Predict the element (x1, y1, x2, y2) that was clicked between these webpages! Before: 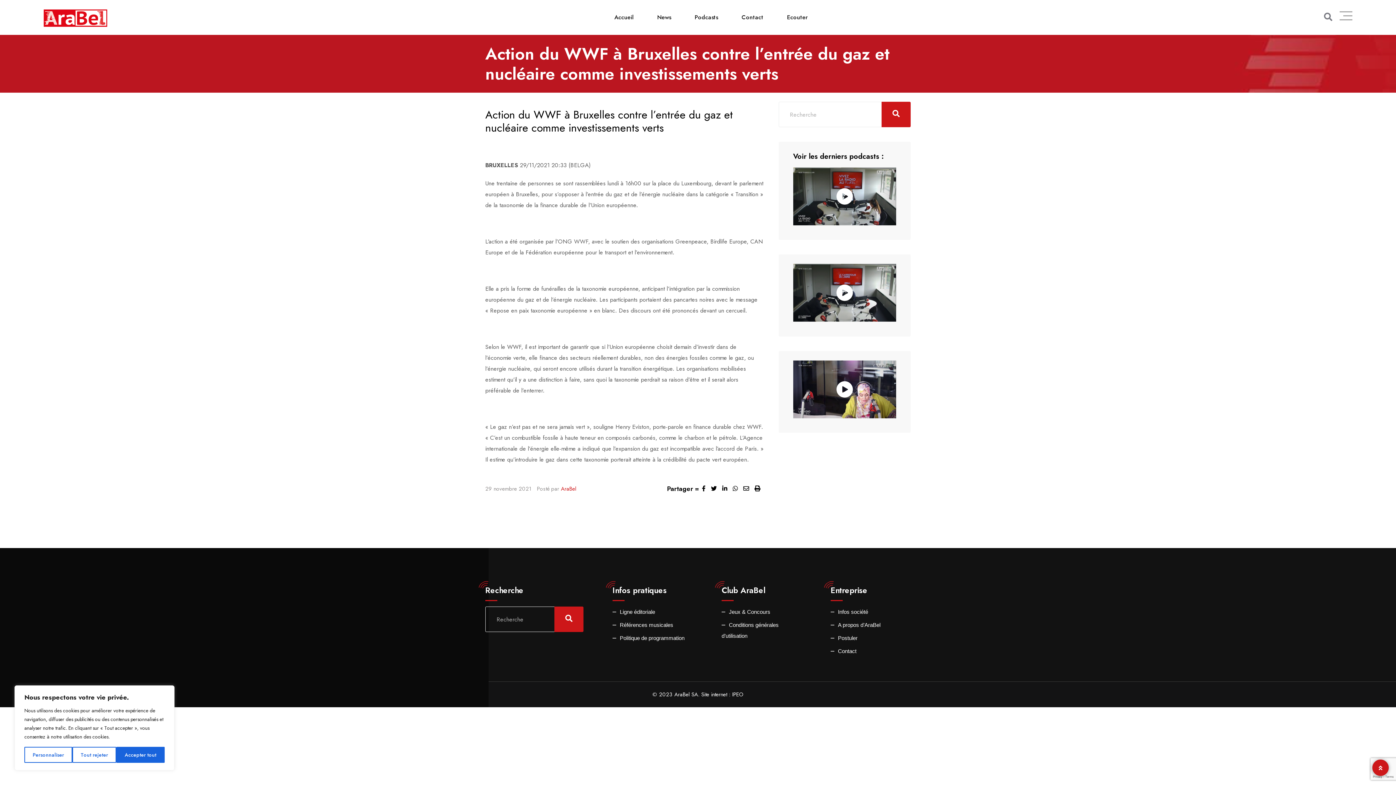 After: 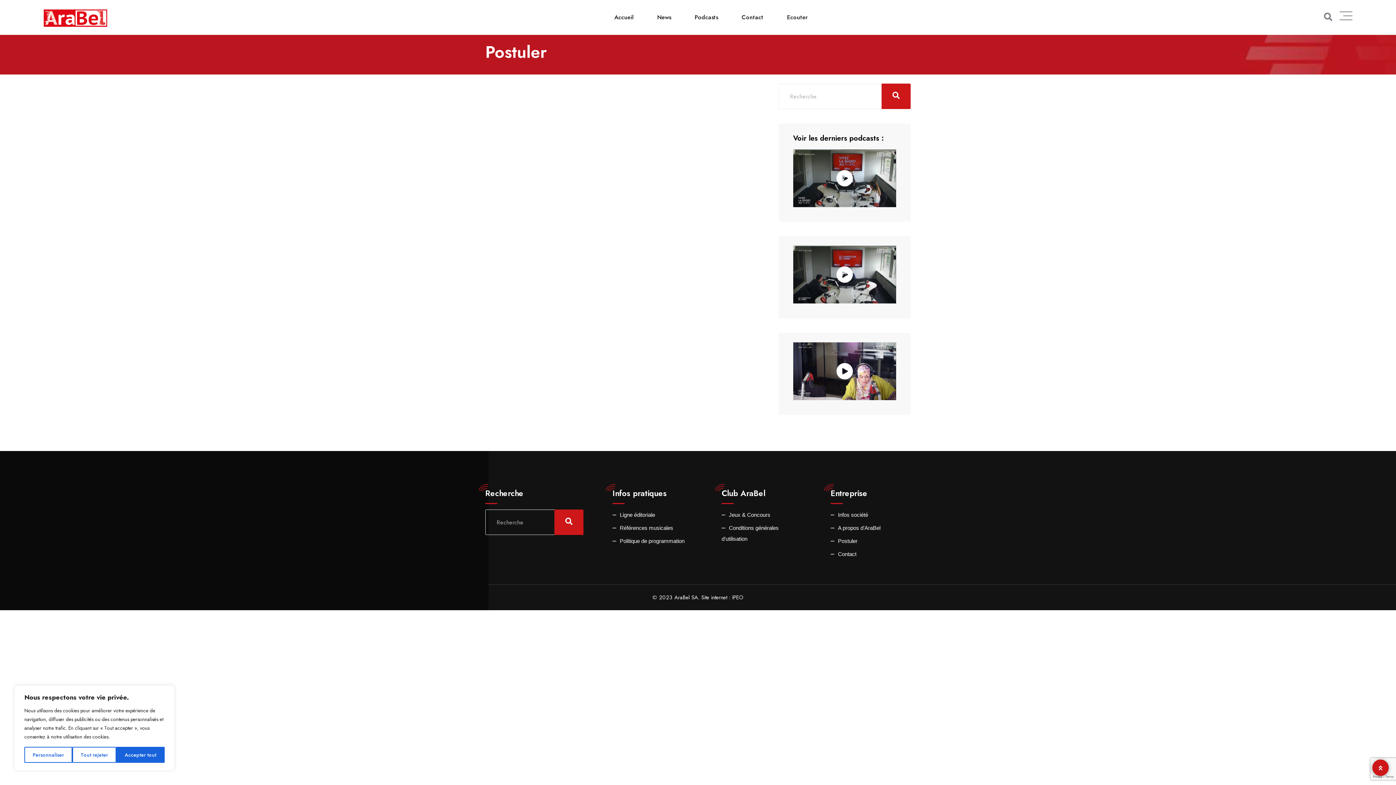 Action: label: Postuler bbox: (830, 635, 857, 641)